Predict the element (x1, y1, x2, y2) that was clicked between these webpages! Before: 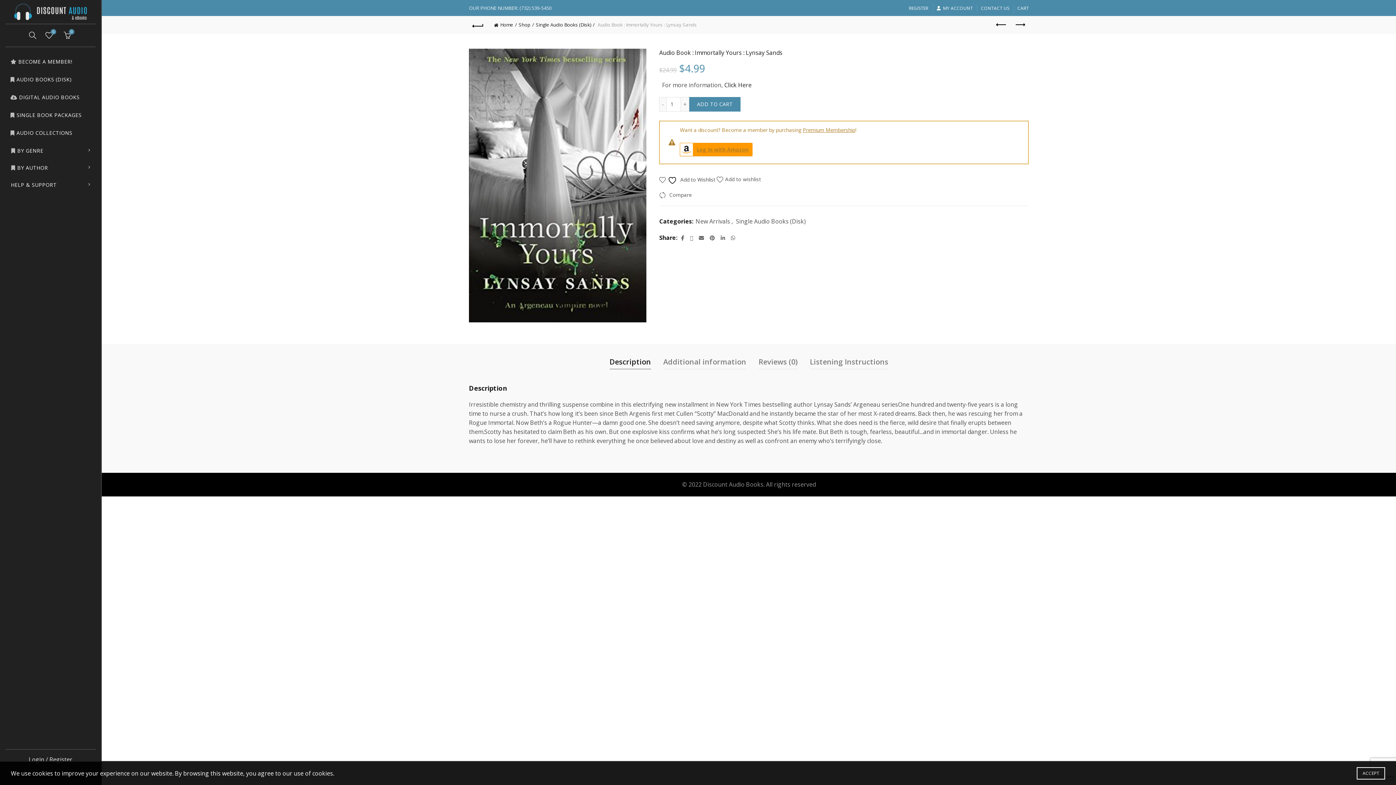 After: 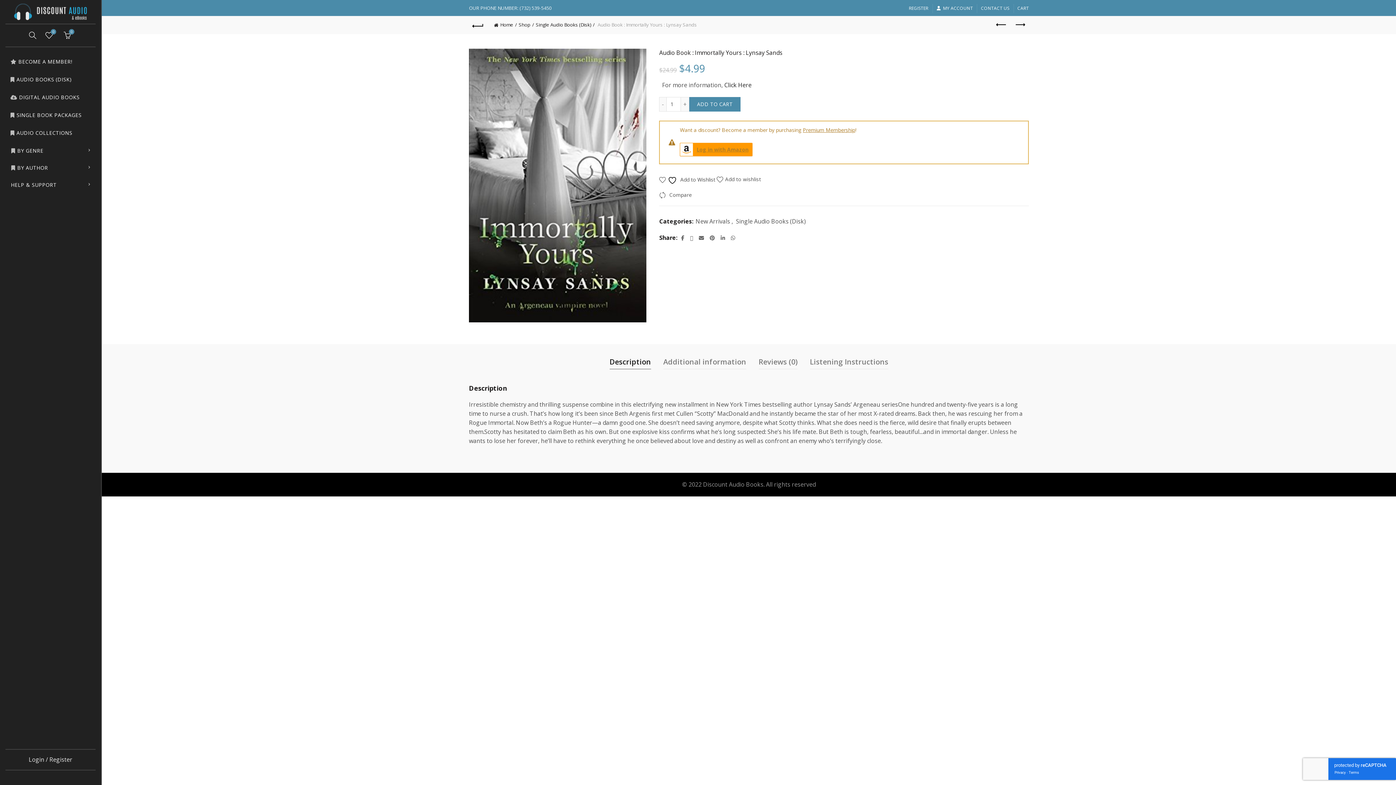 Action: bbox: (1357, 767, 1385, 780) label: ACCEPT